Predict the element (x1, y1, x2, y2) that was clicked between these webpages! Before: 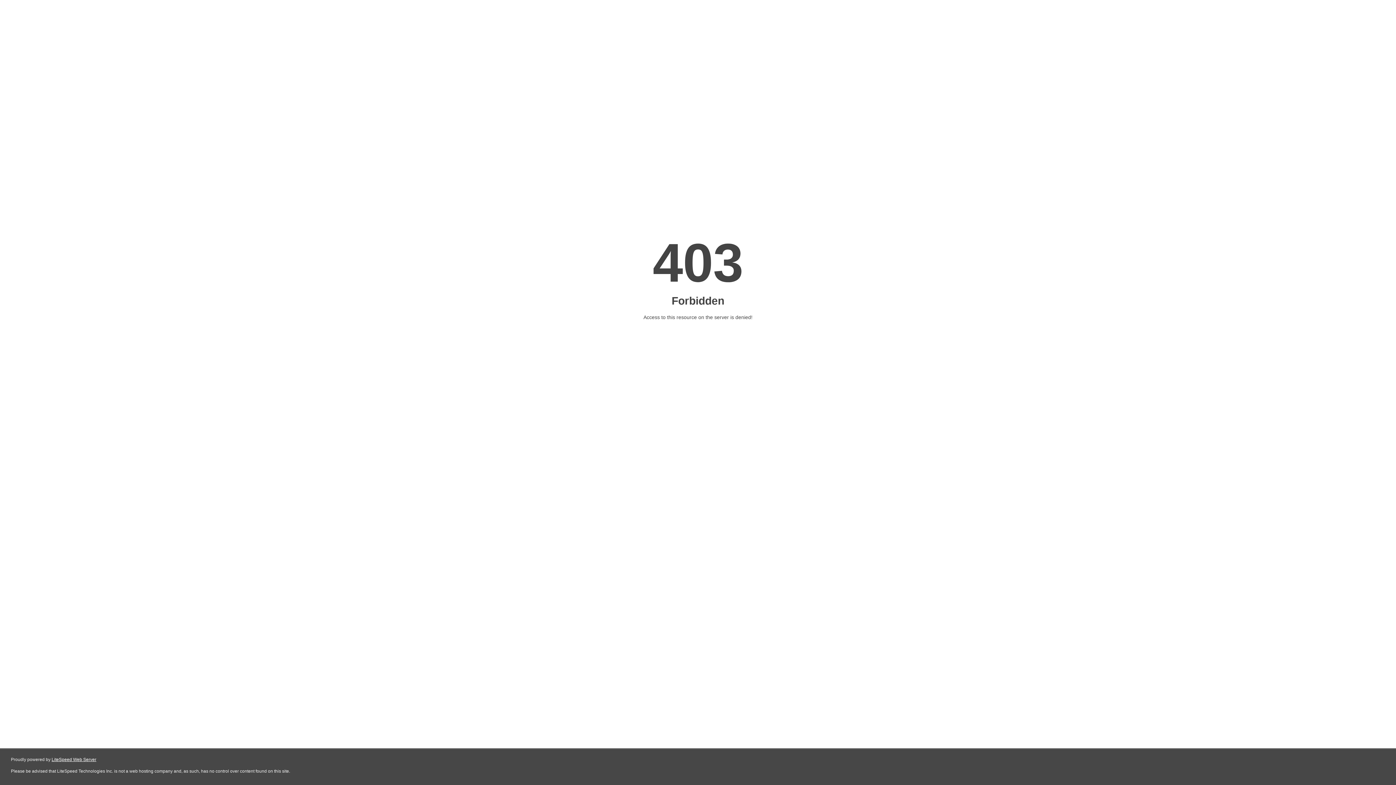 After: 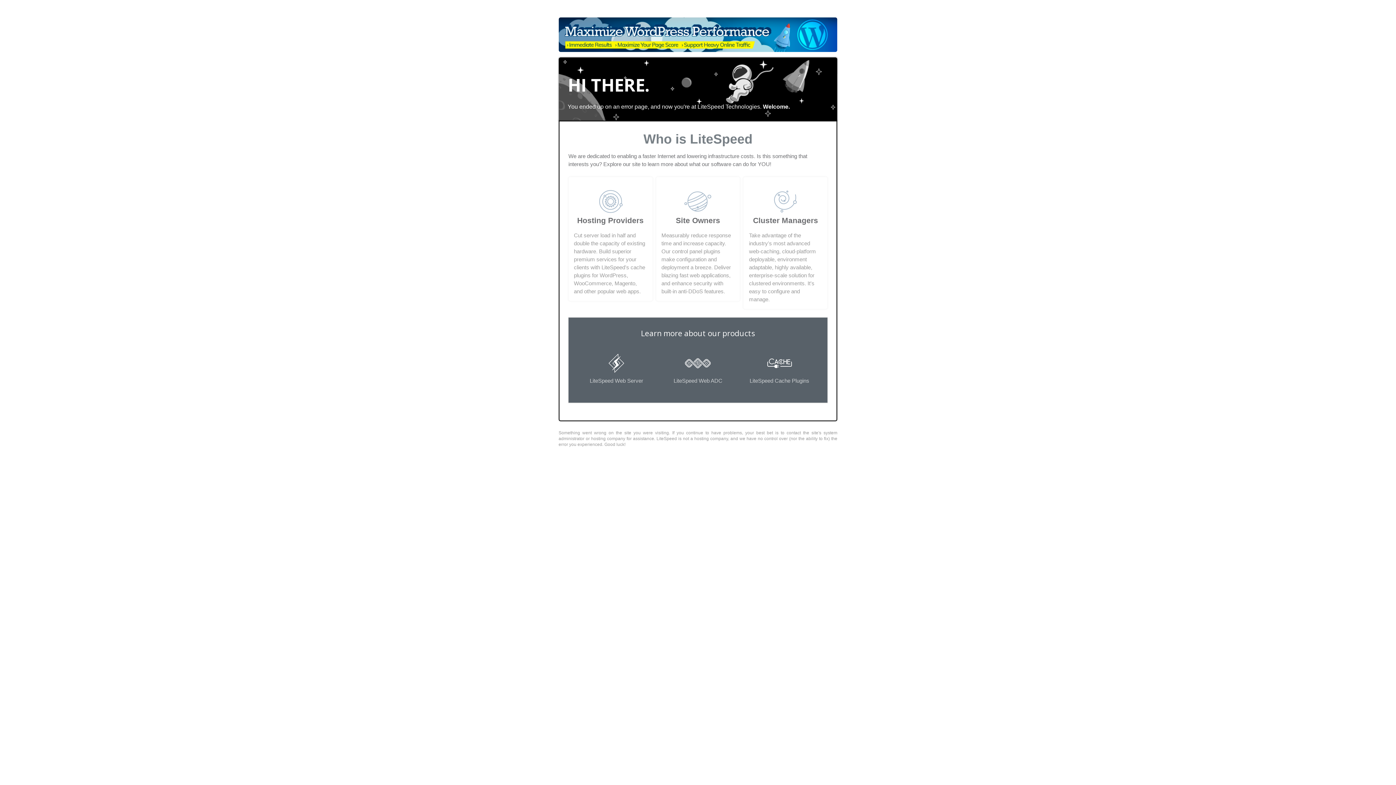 Action: label: LiteSpeed Web Server bbox: (51, 757, 96, 762)